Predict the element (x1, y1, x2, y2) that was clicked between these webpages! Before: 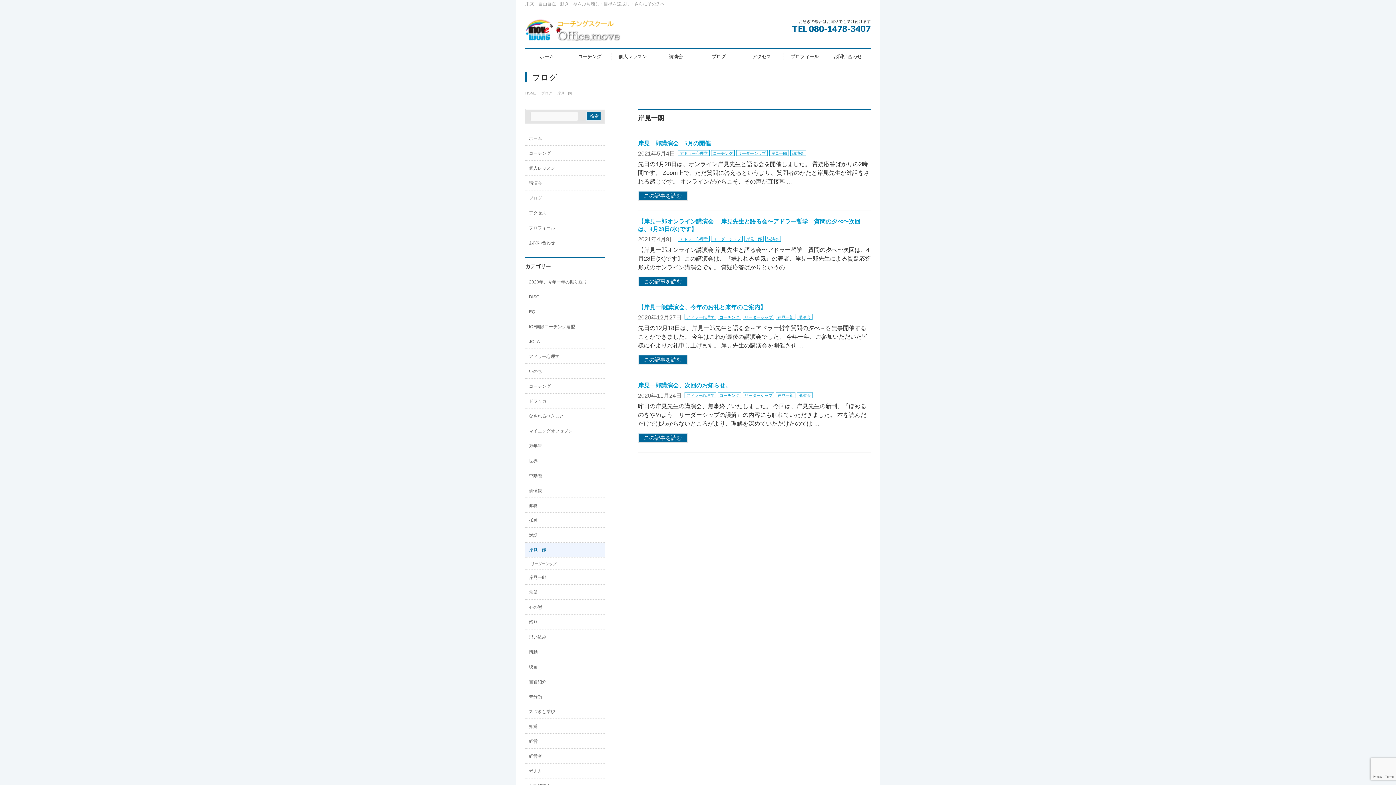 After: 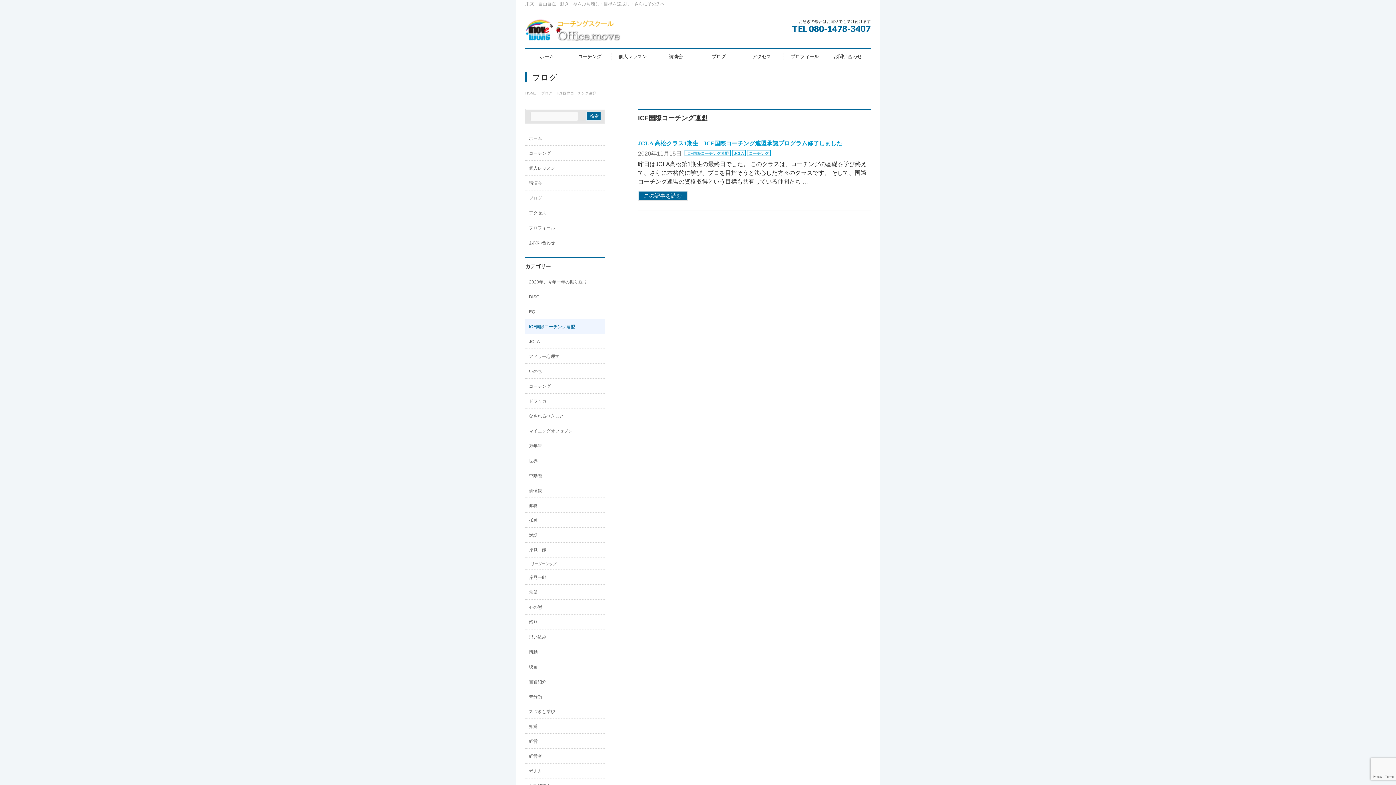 Action: label: ICF国際コーチング連盟 bbox: (525, 319, 605, 333)